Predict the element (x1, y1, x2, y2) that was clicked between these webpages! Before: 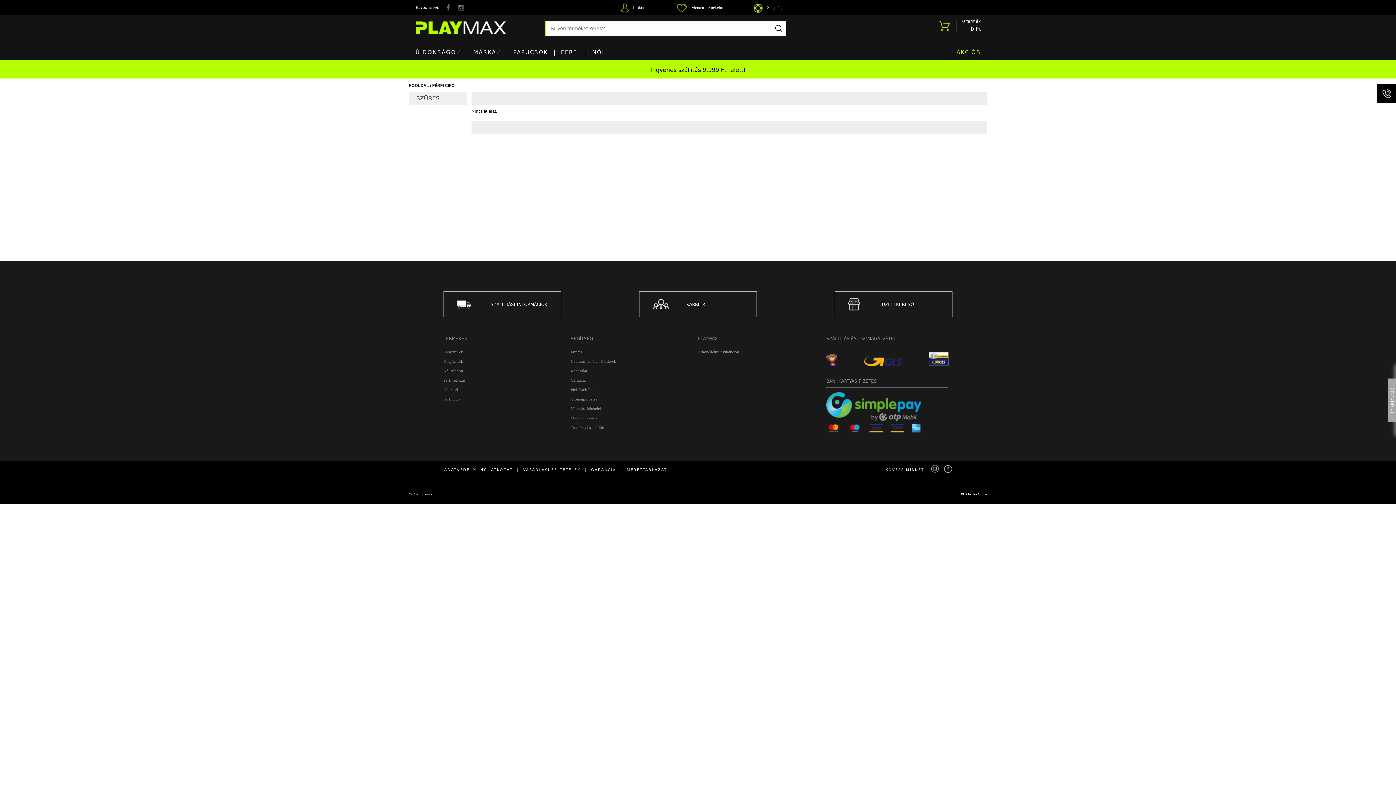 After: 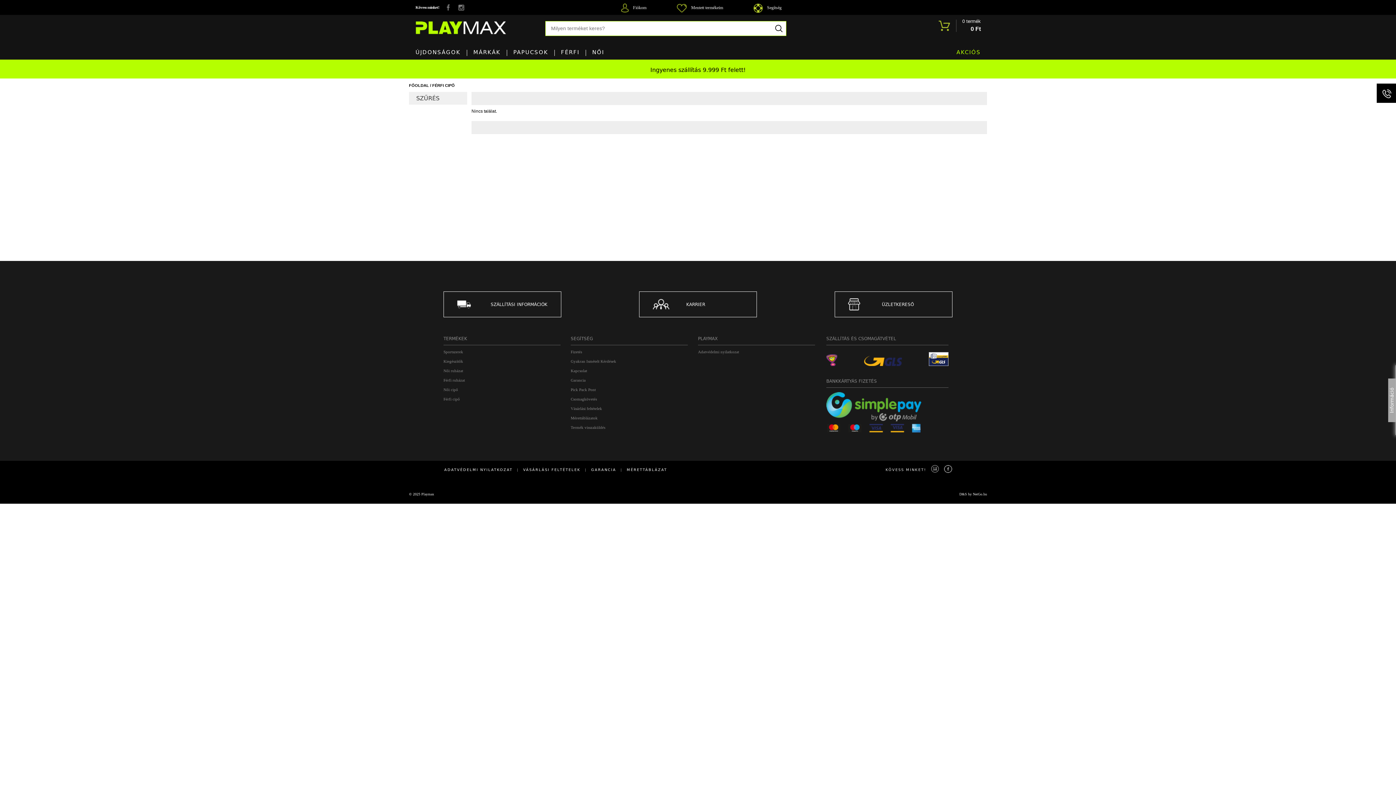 Action: bbox: (444, 4, 451, 11)